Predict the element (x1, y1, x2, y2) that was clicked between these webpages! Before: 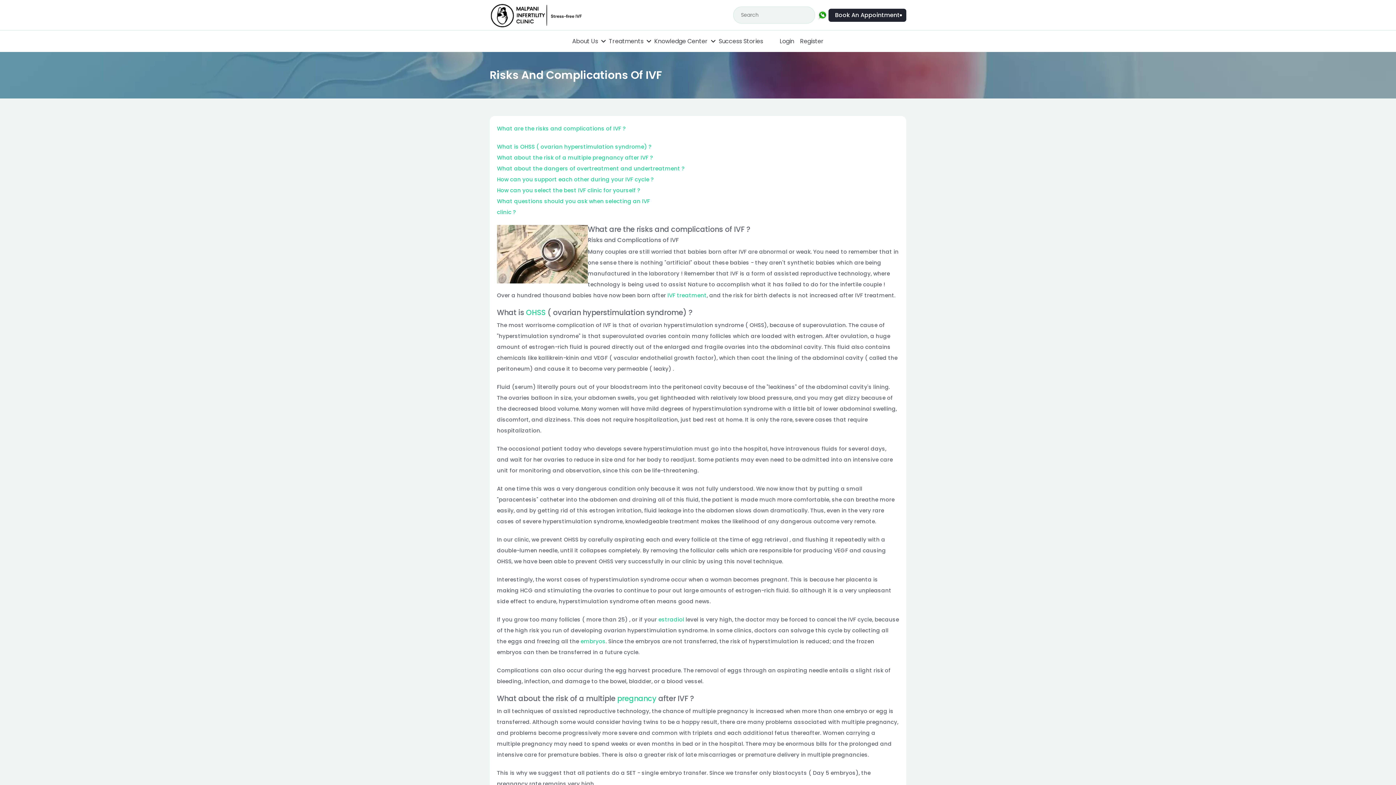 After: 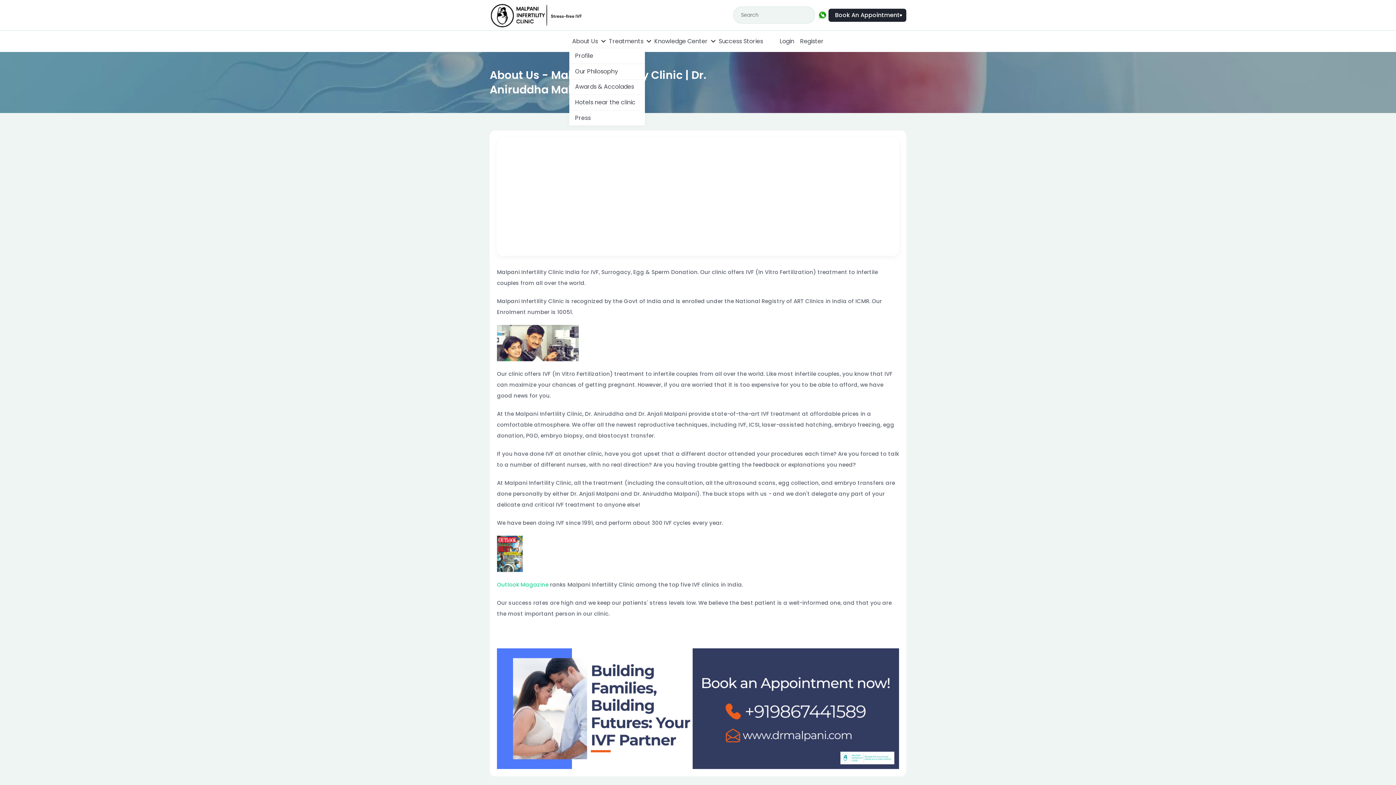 Action: bbox: (569, 34, 601, 48) label: About Us